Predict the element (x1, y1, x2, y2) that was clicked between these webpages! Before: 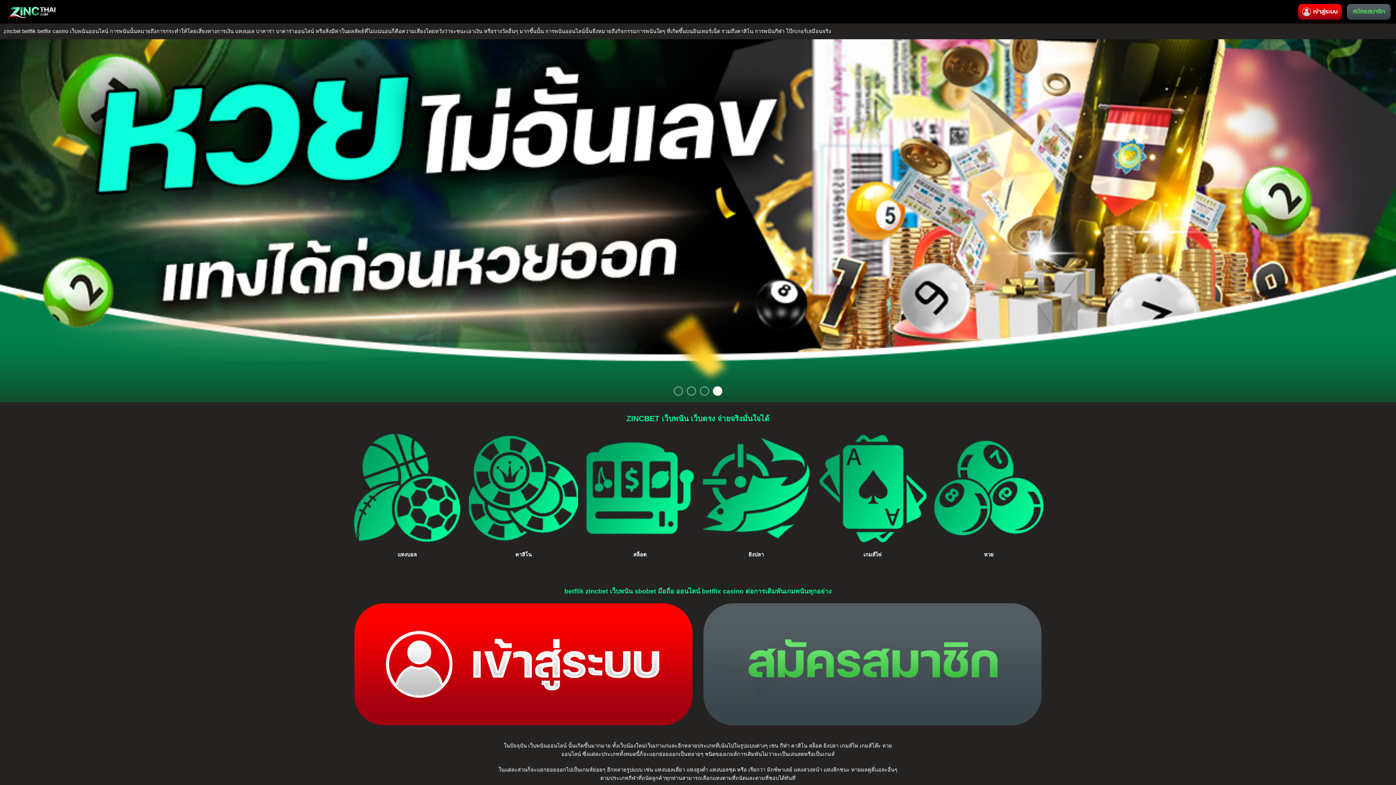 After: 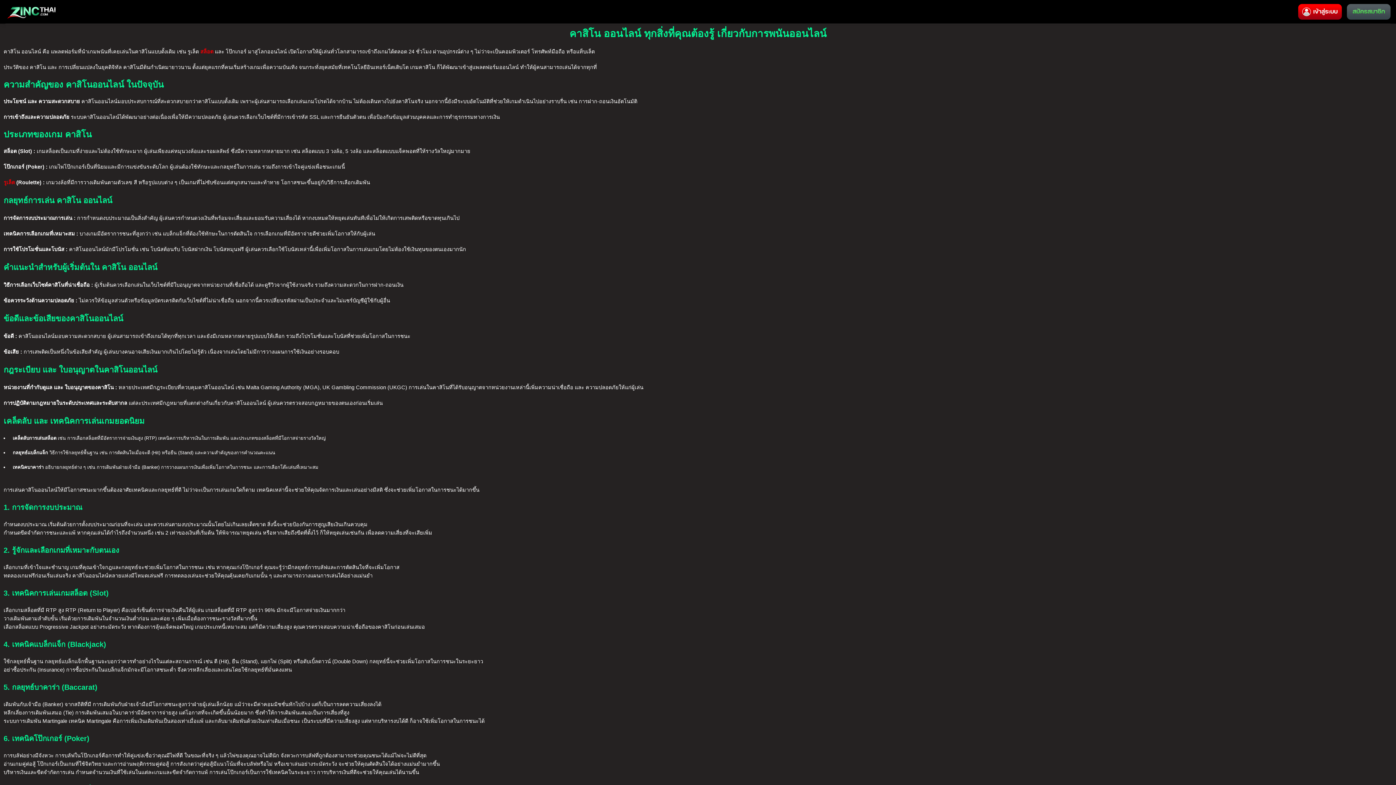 Action: bbox: (469, 433, 578, 543)